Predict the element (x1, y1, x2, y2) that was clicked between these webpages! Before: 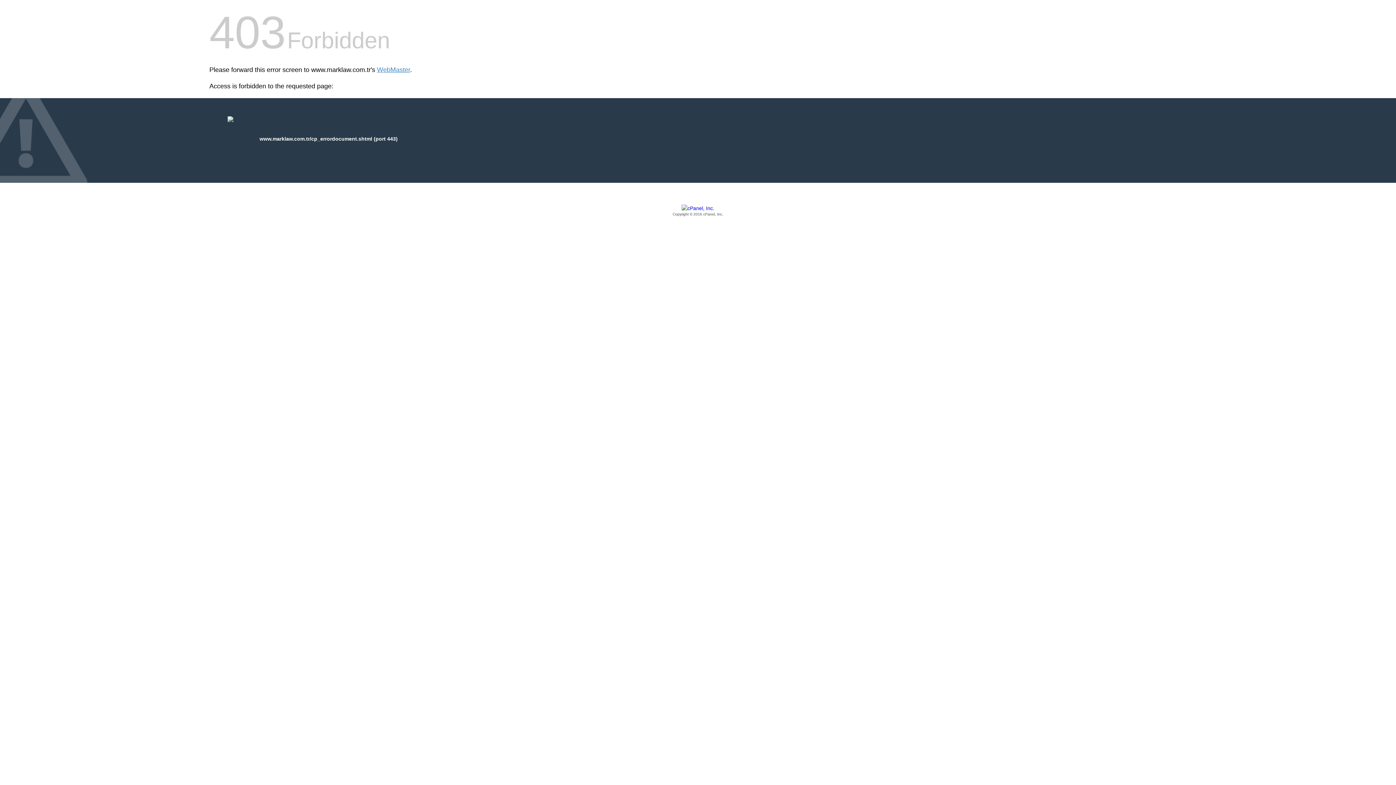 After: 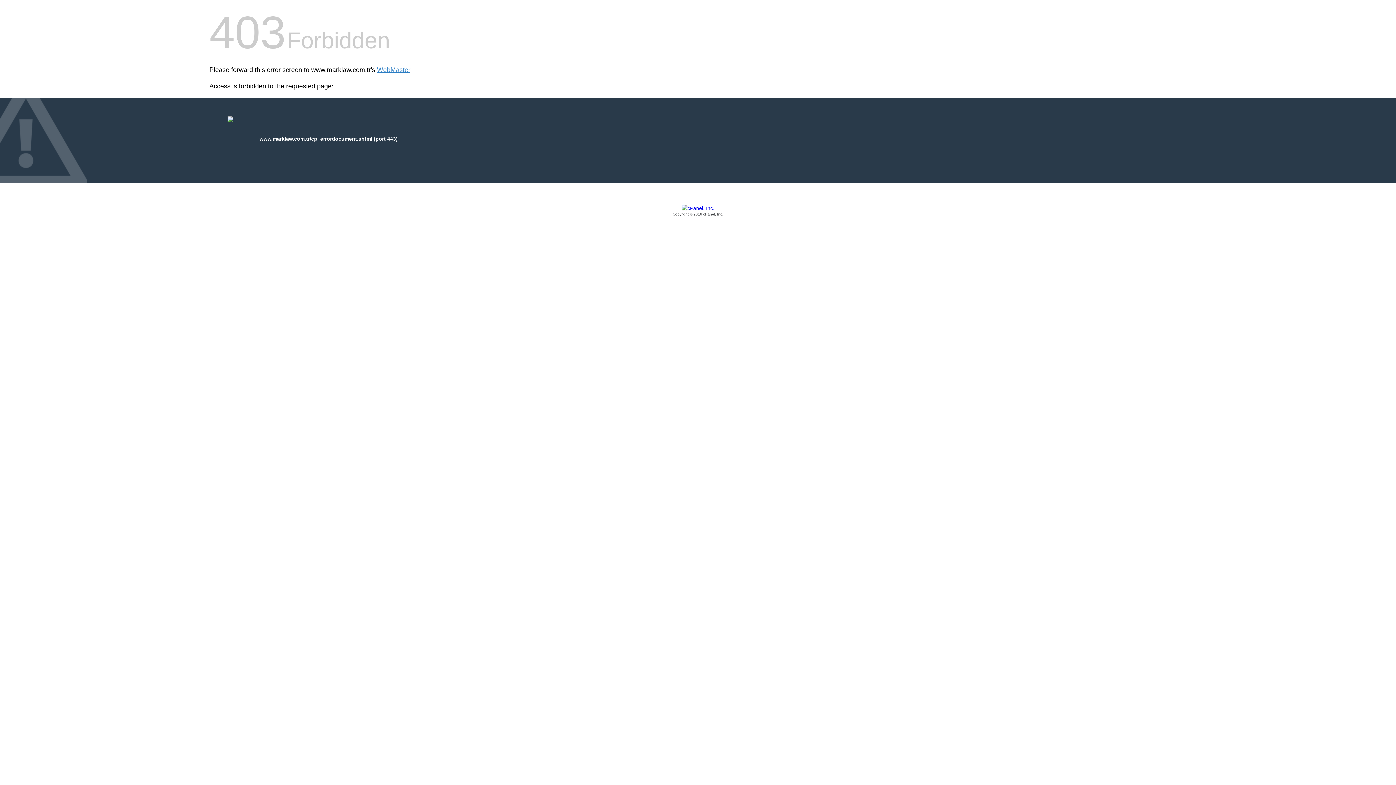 Action: bbox: (209, 205, 1186, 217) label: Copyright © 2016 cPanel, Inc.